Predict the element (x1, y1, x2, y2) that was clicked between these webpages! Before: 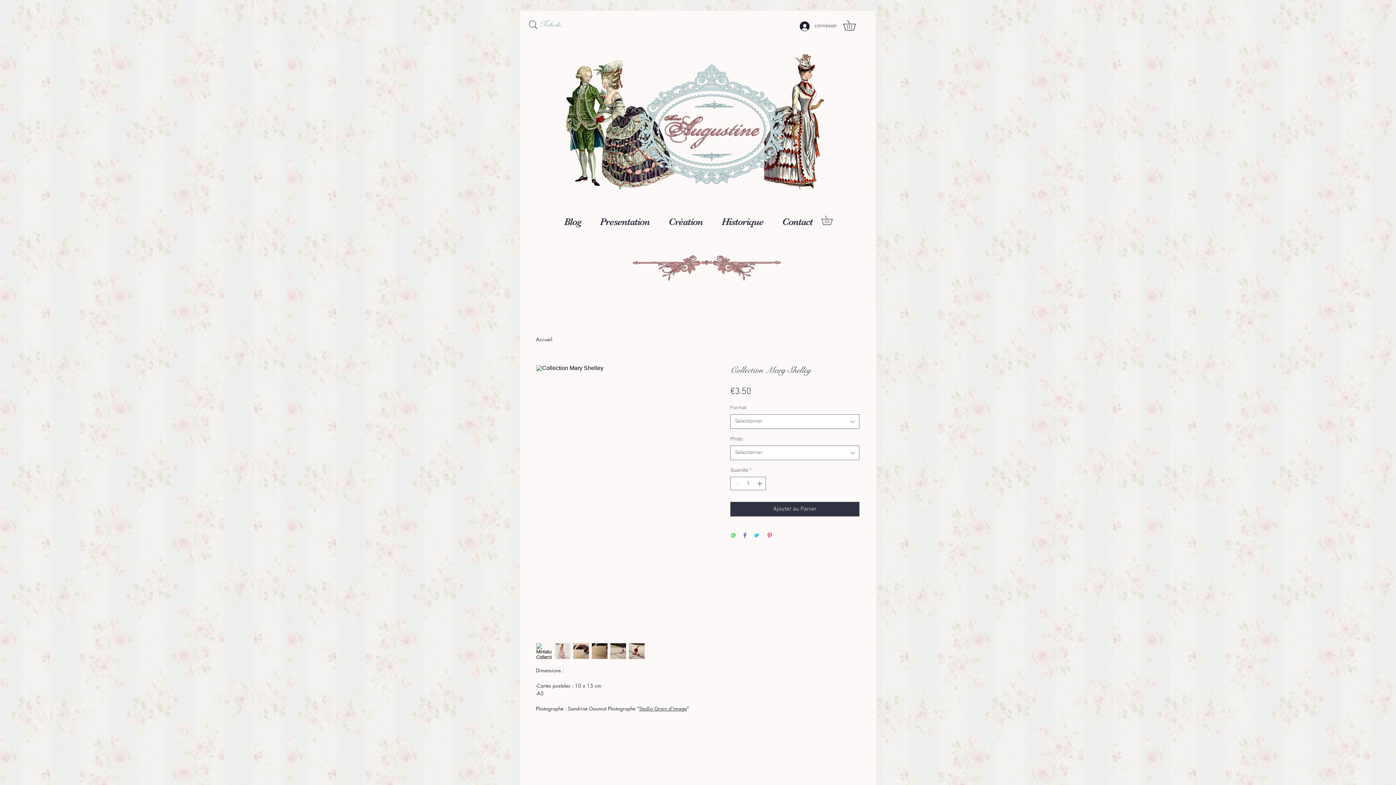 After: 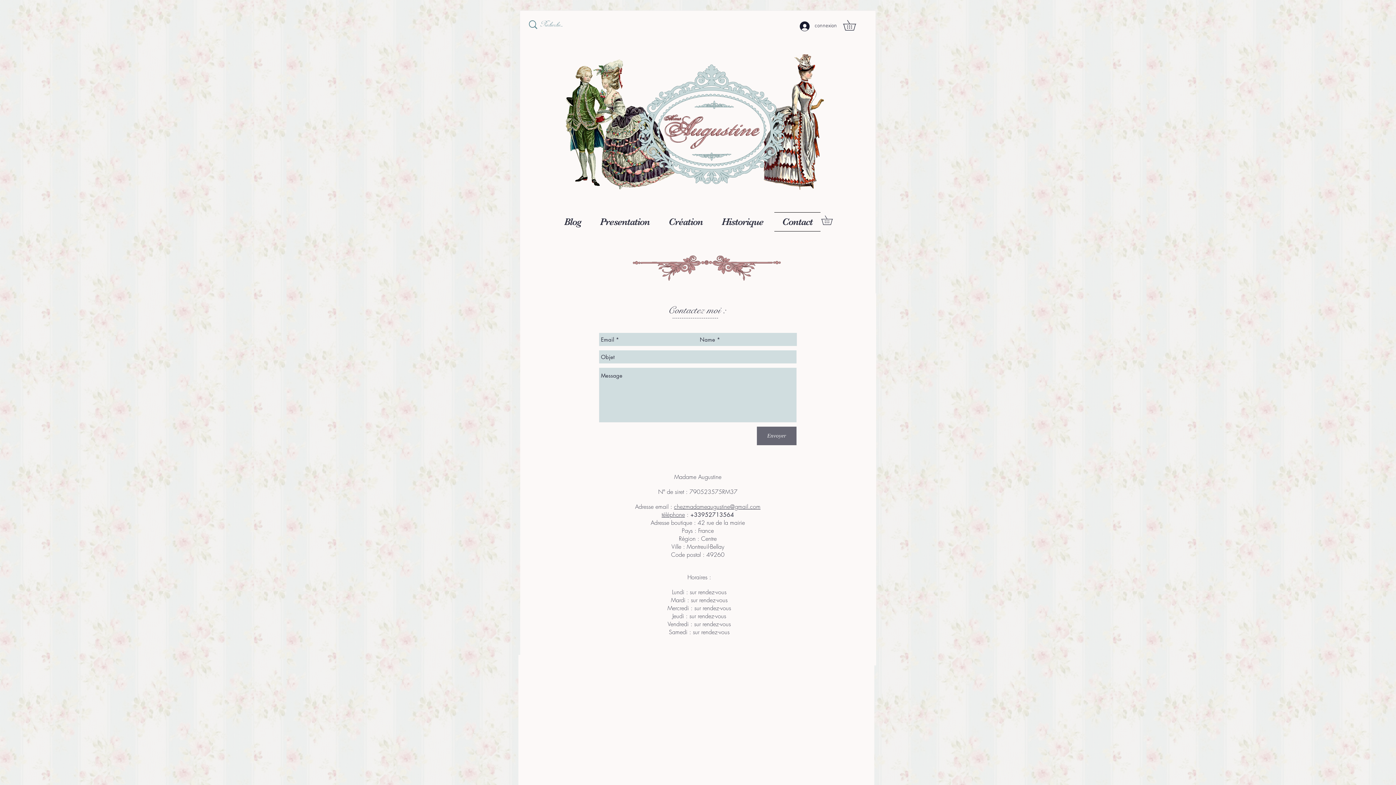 Action: label: Contact bbox: (774, 212, 820, 231)